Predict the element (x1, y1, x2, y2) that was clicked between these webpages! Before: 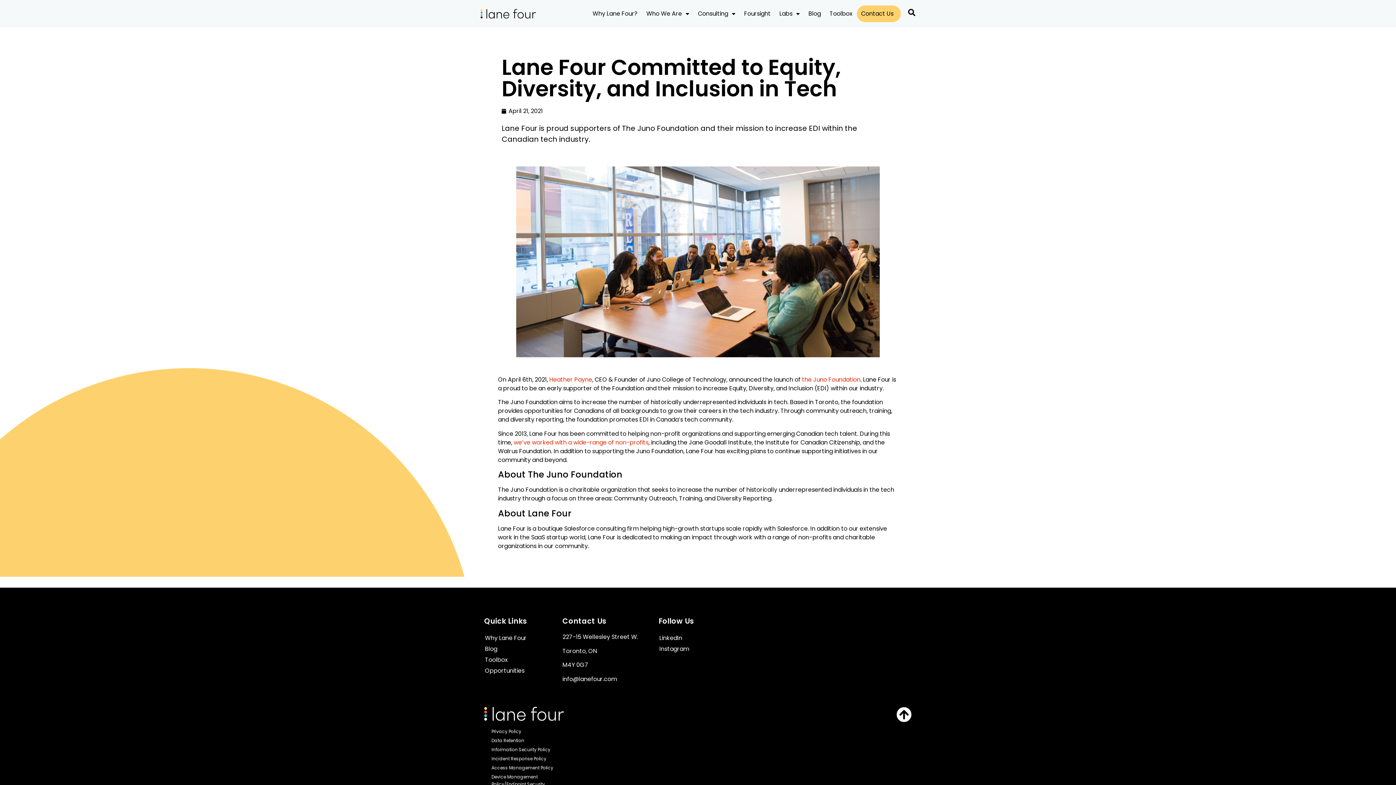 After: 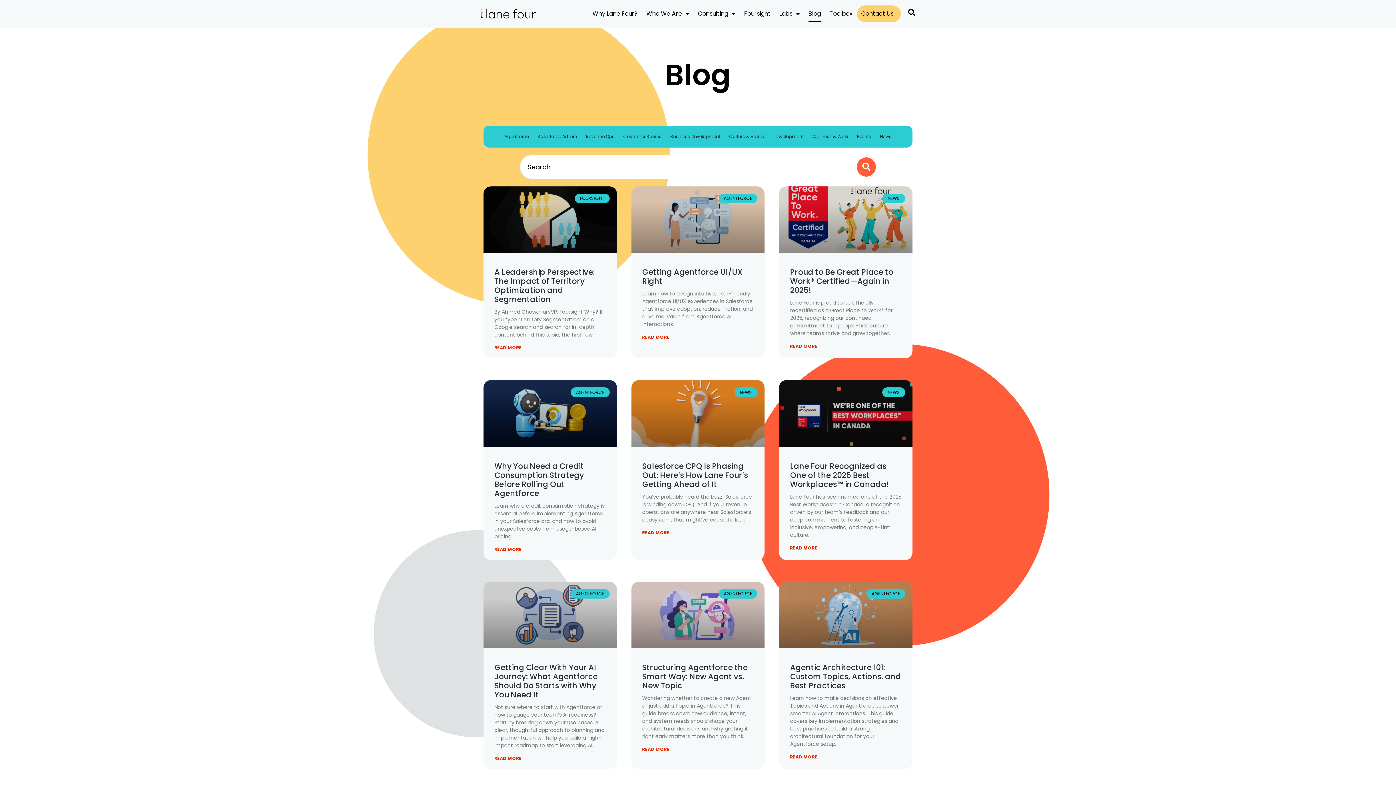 Action: label: Blog bbox: (808, 5, 821, 22)